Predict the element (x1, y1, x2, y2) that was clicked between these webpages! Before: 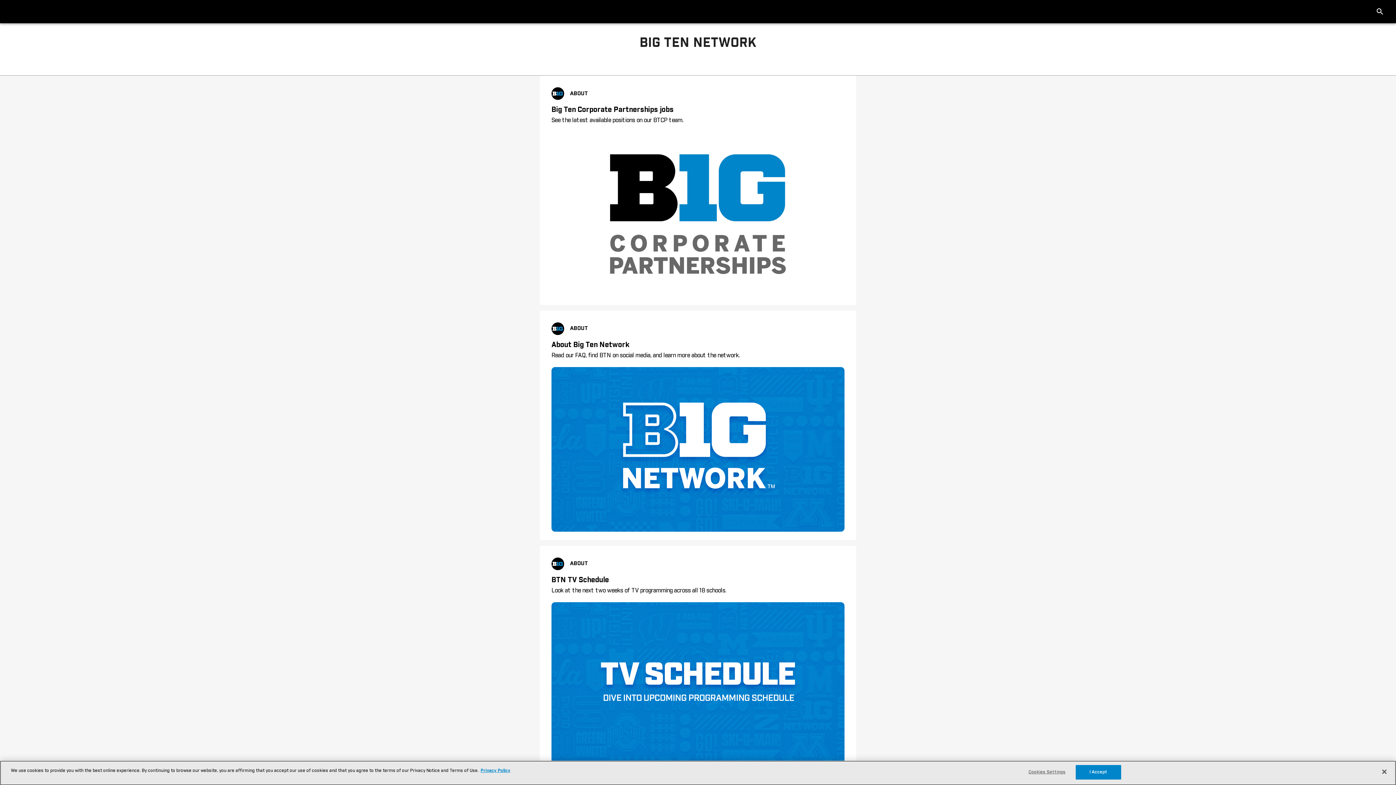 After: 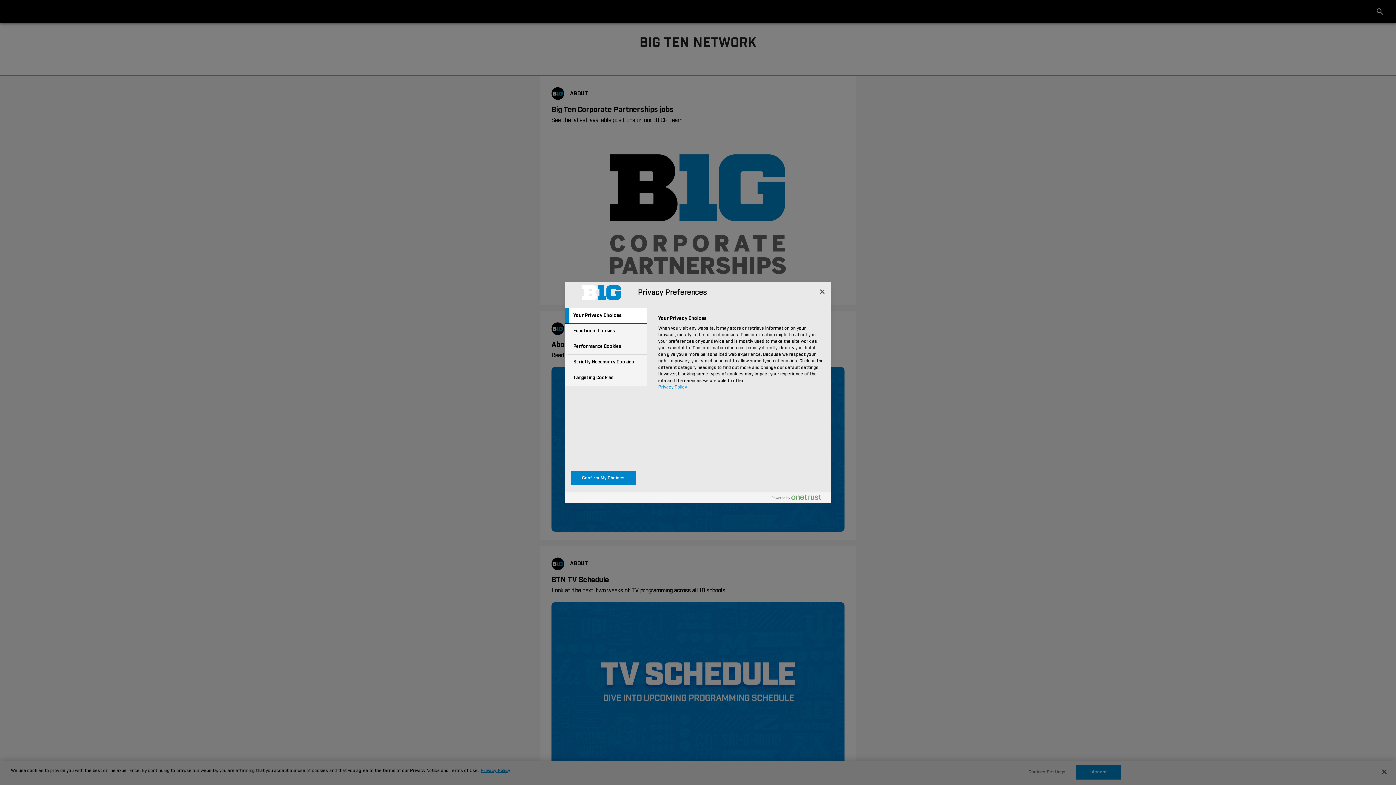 Action: bbox: (1024, 765, 1070, 779) label: Cookies Settings